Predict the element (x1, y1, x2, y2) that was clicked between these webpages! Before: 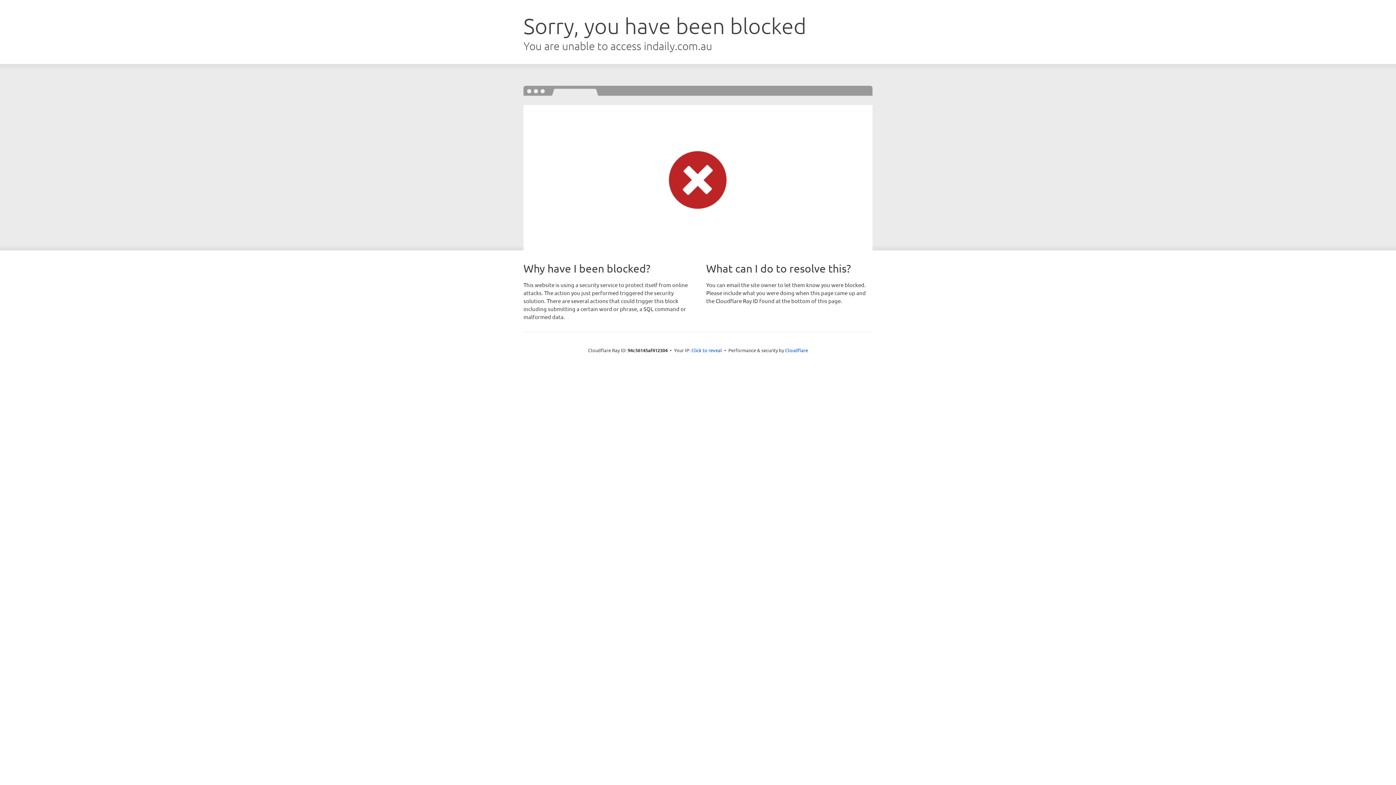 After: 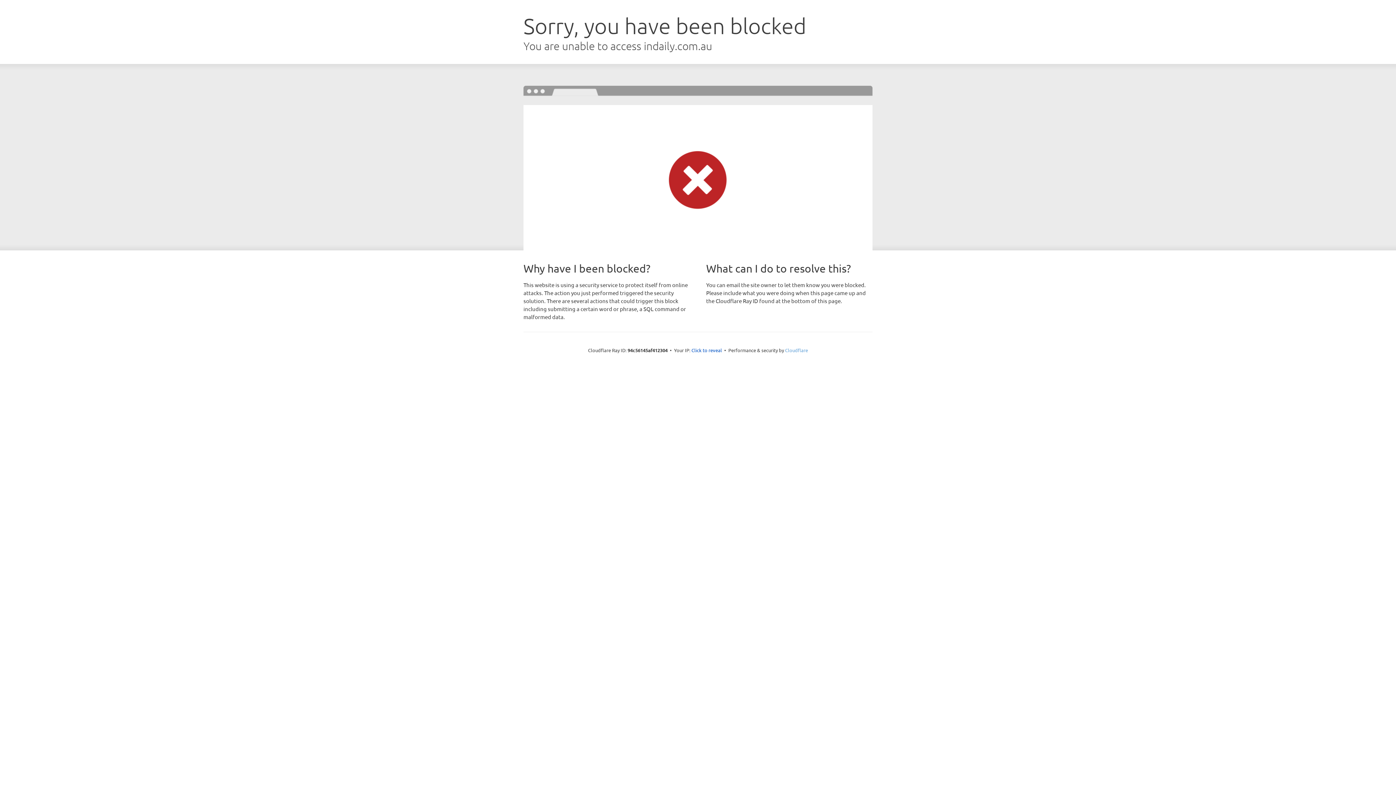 Action: label: Cloudflare bbox: (785, 347, 808, 353)